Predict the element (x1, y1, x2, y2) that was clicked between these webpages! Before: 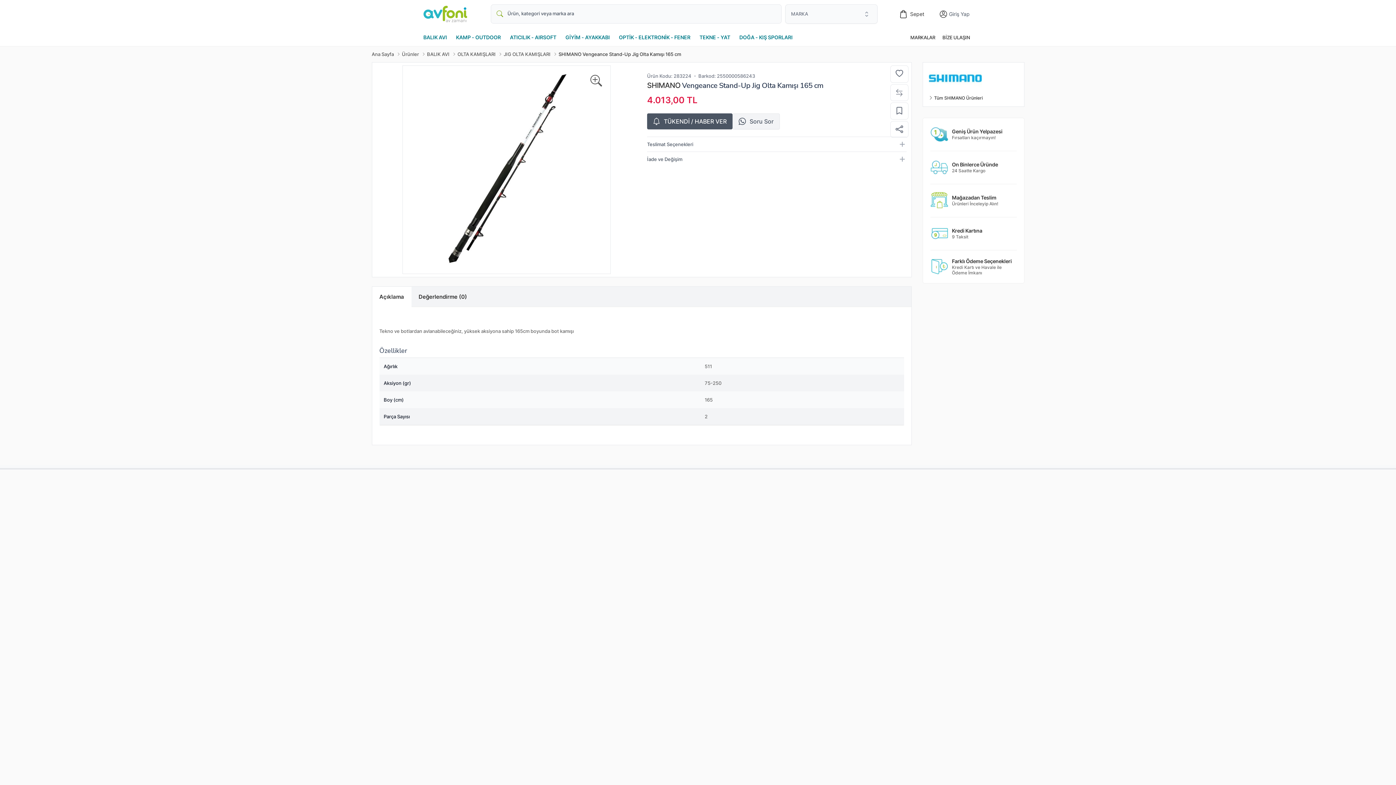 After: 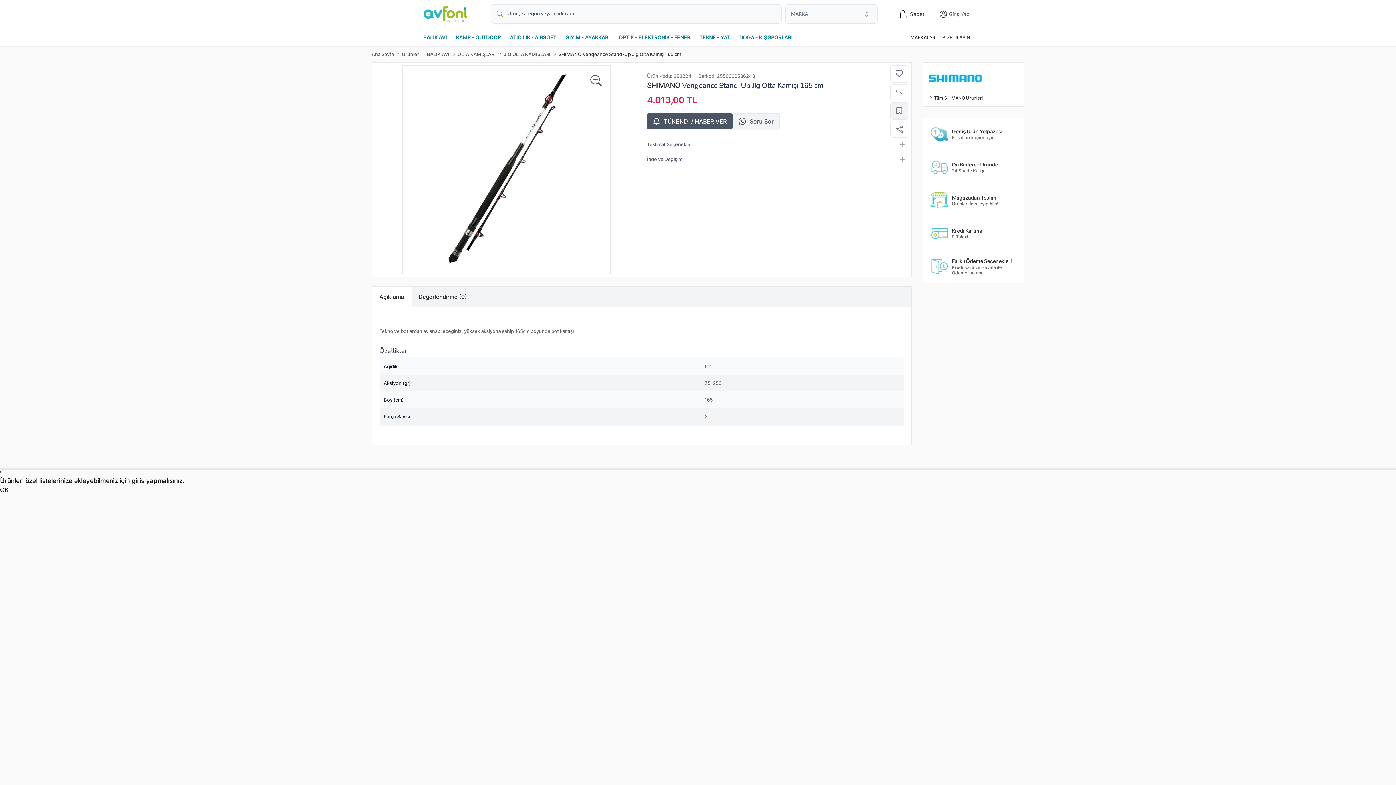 Action: label: Listeye Ekle bbox: (890, 102, 908, 119)